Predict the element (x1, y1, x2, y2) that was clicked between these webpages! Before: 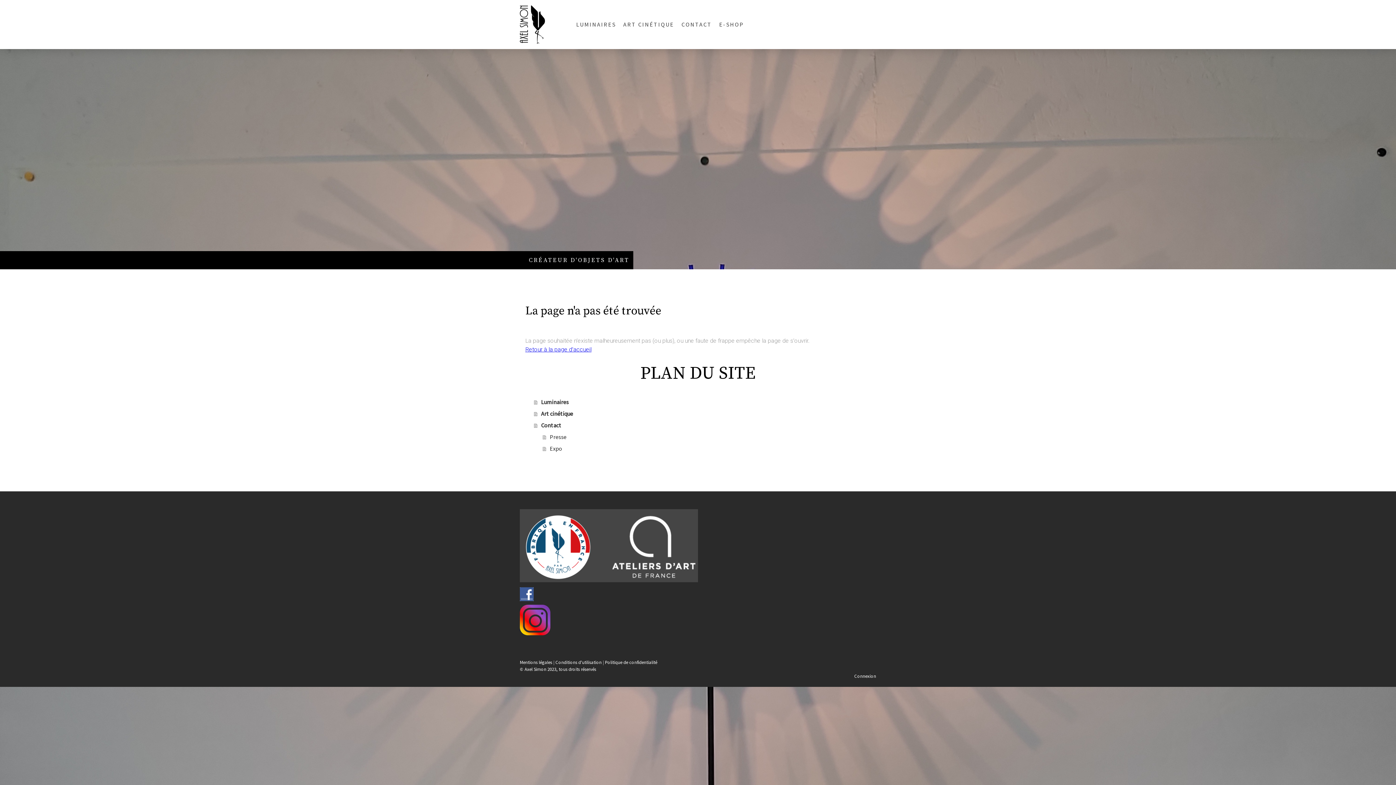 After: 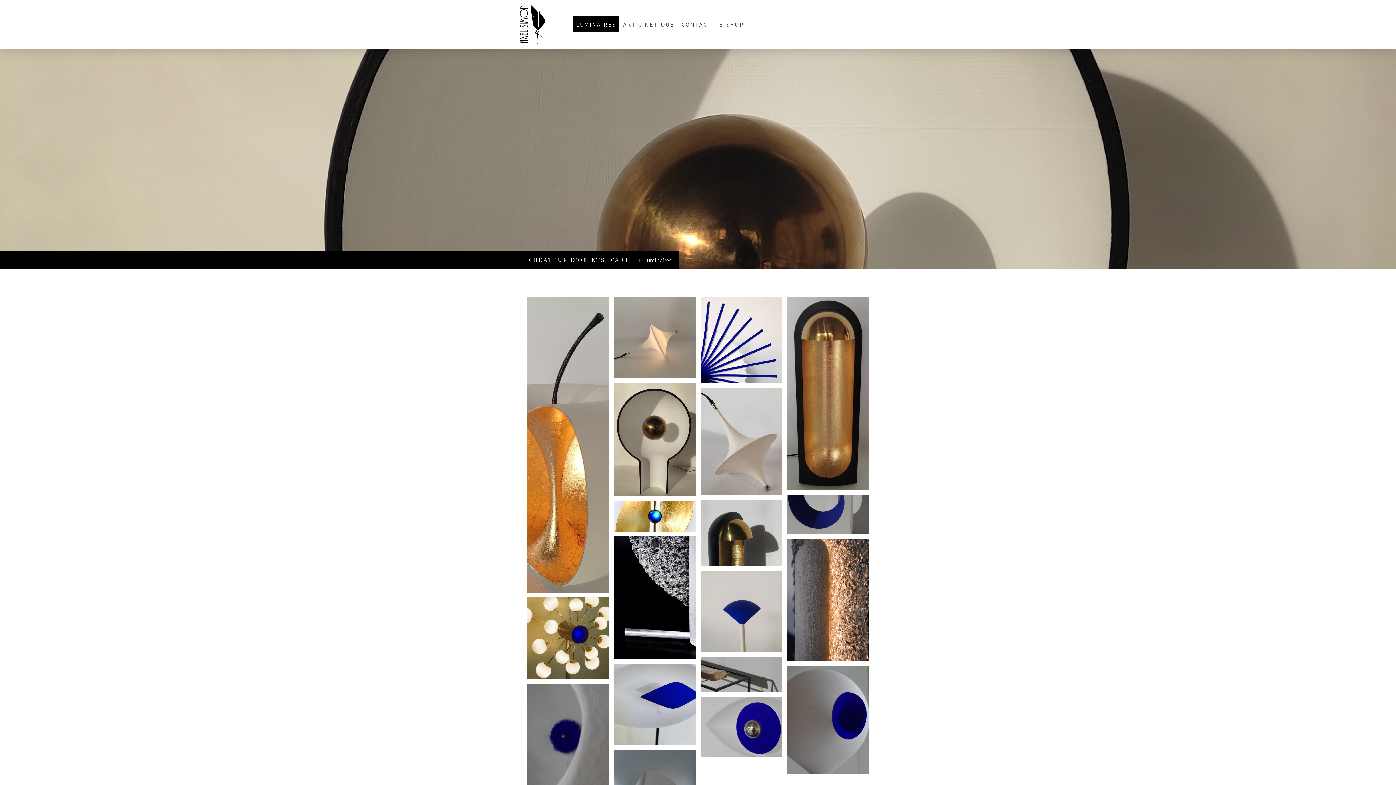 Action: label: Retour à la page d'accueil bbox: (525, 346, 591, 353)